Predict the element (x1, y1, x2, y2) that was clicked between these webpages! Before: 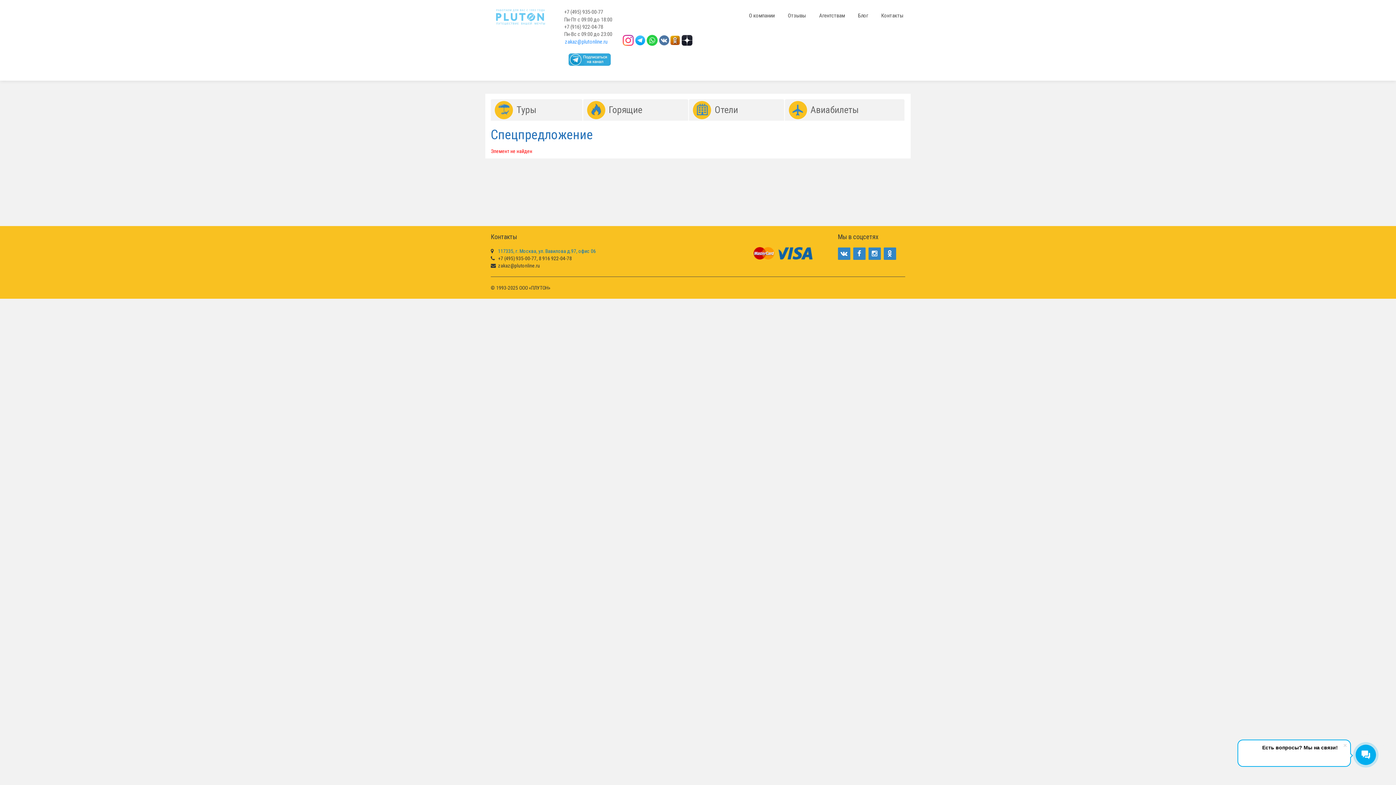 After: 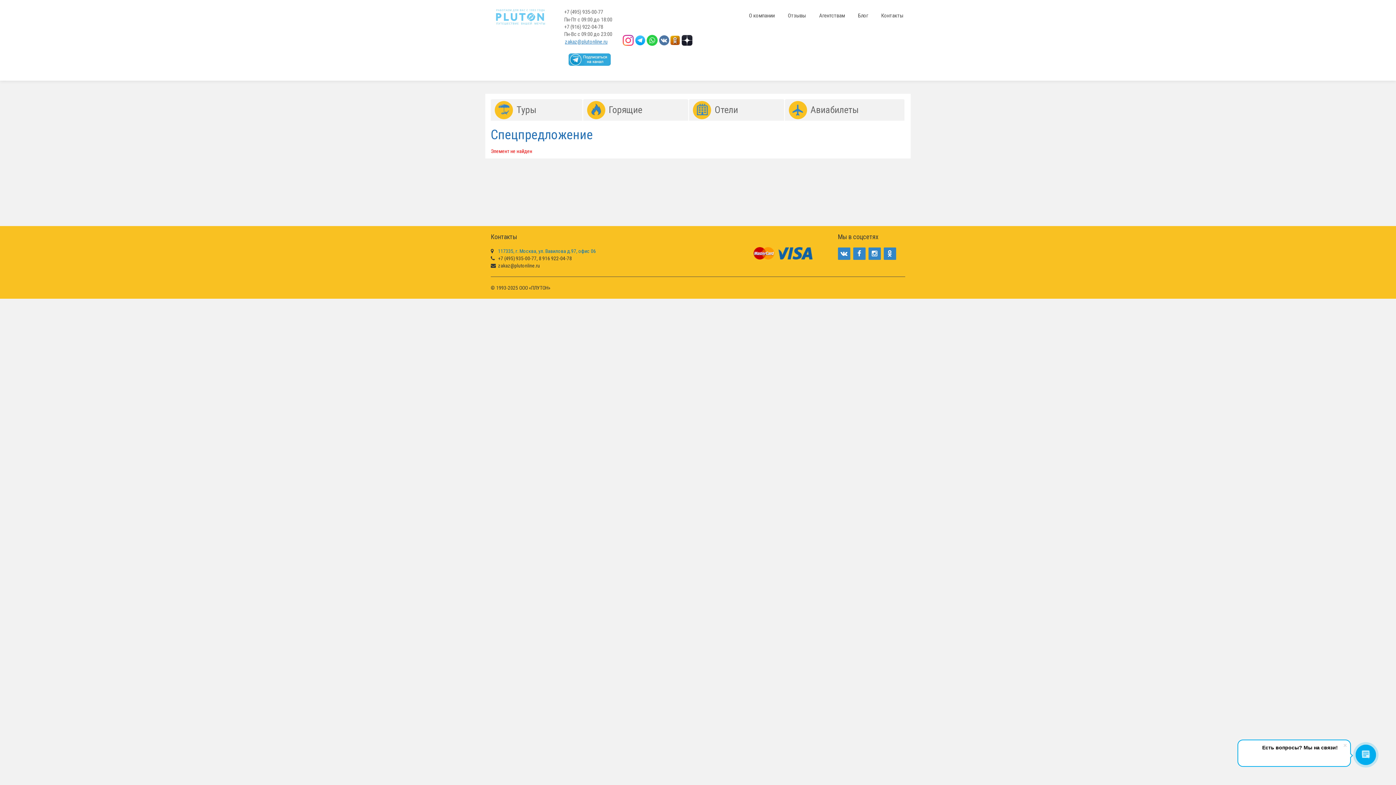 Action: bbox: (565, 38, 607, 45) label: zakaz@plutonline.ru